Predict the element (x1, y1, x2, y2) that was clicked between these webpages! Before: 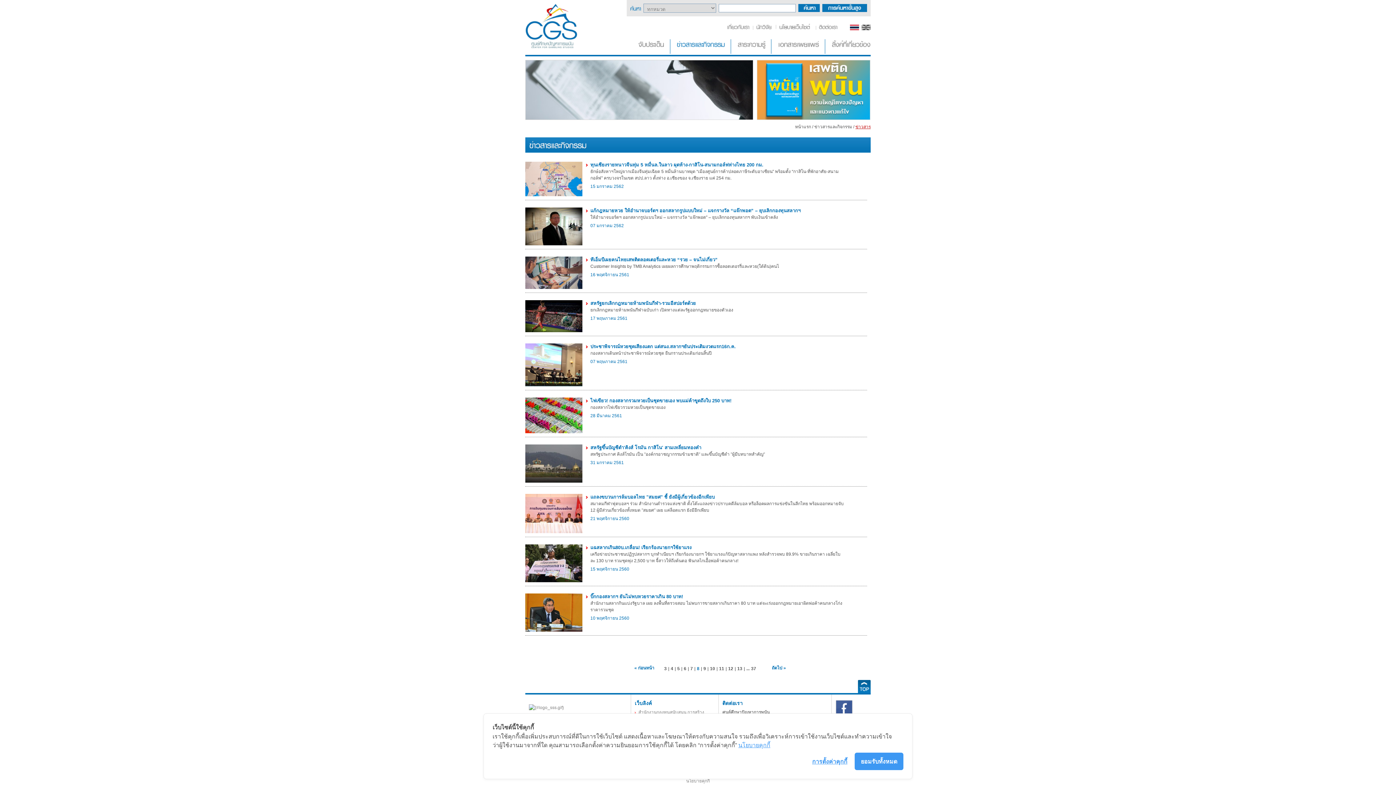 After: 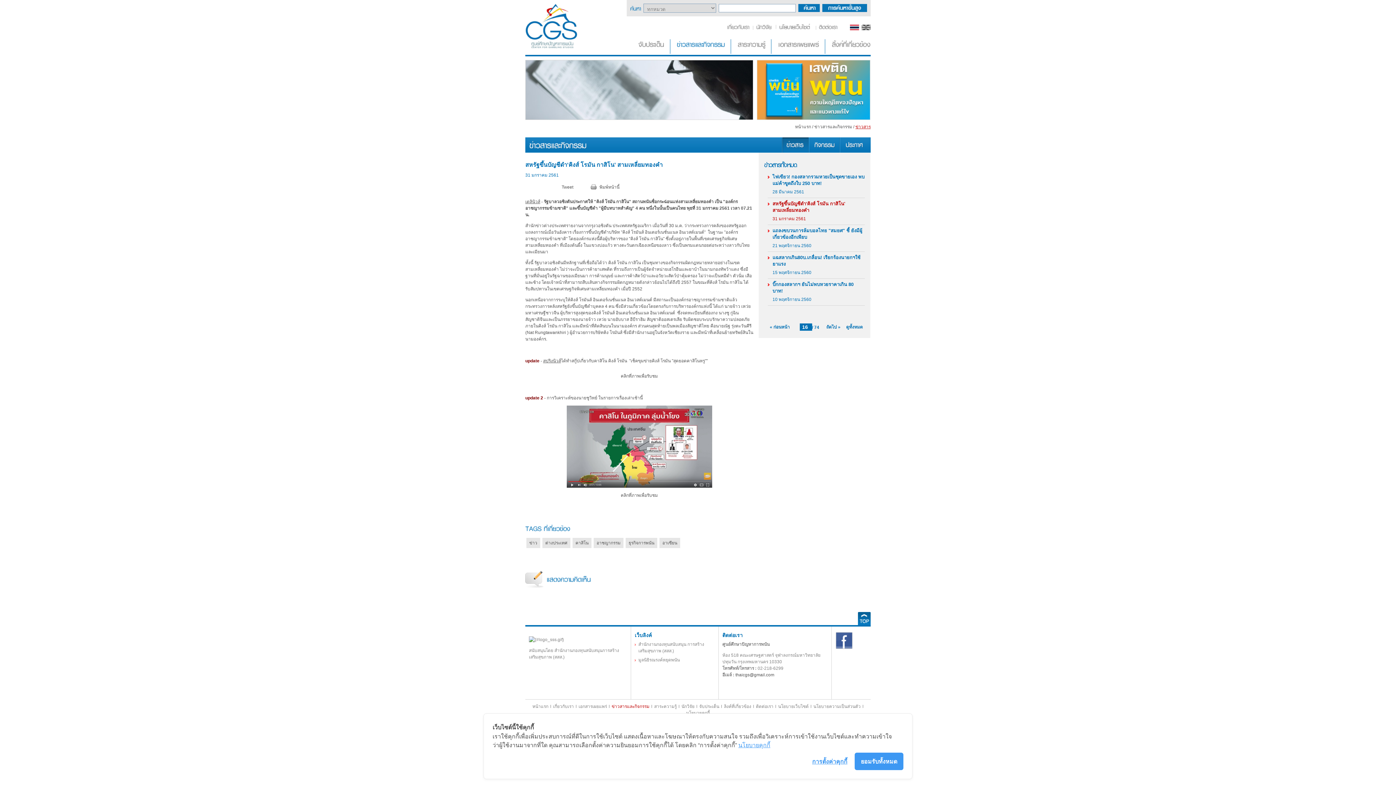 Action: bbox: (590, 445, 701, 450) label: สหรัฐขึ้นบัญชีดำ'คิงส์ โรมัน กาสิโน' สามเหลี่ยมทองคำ